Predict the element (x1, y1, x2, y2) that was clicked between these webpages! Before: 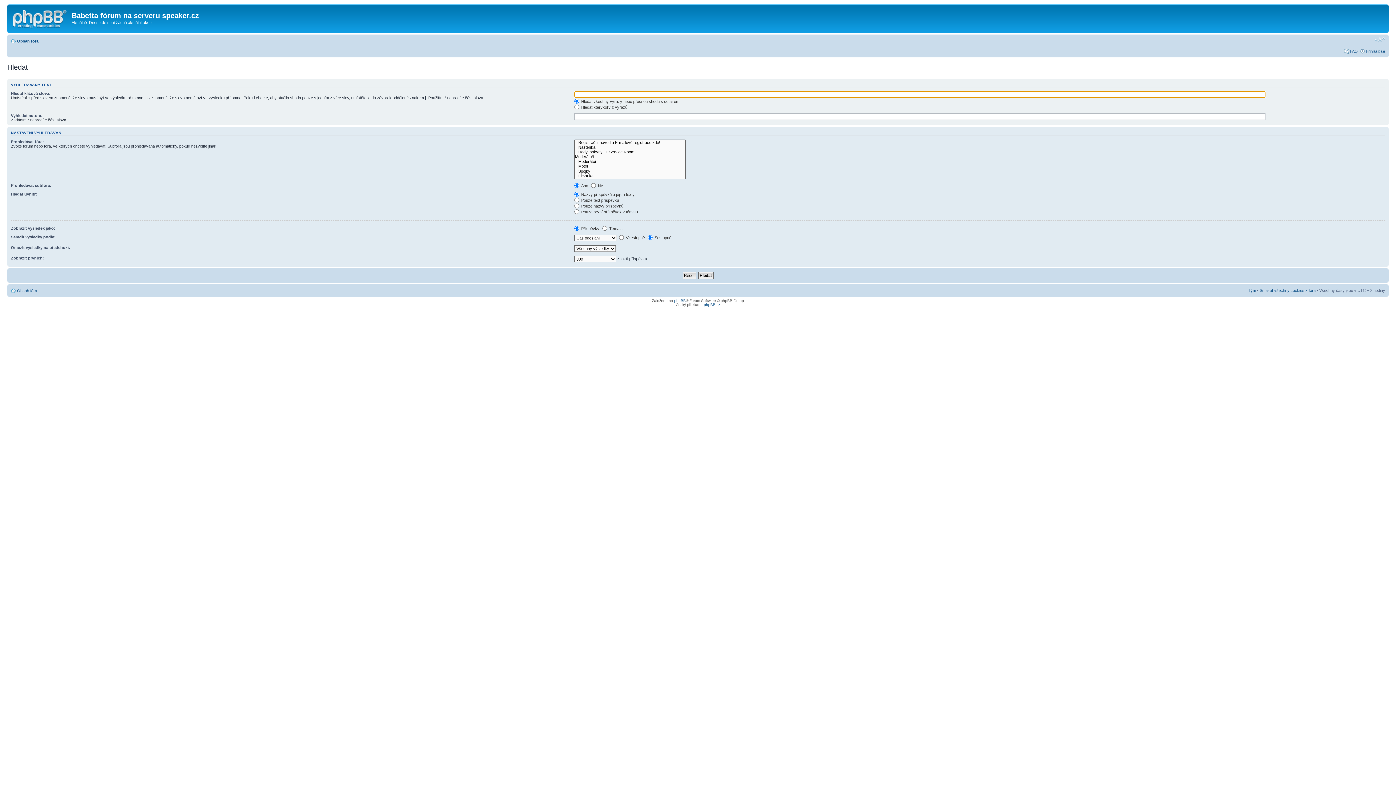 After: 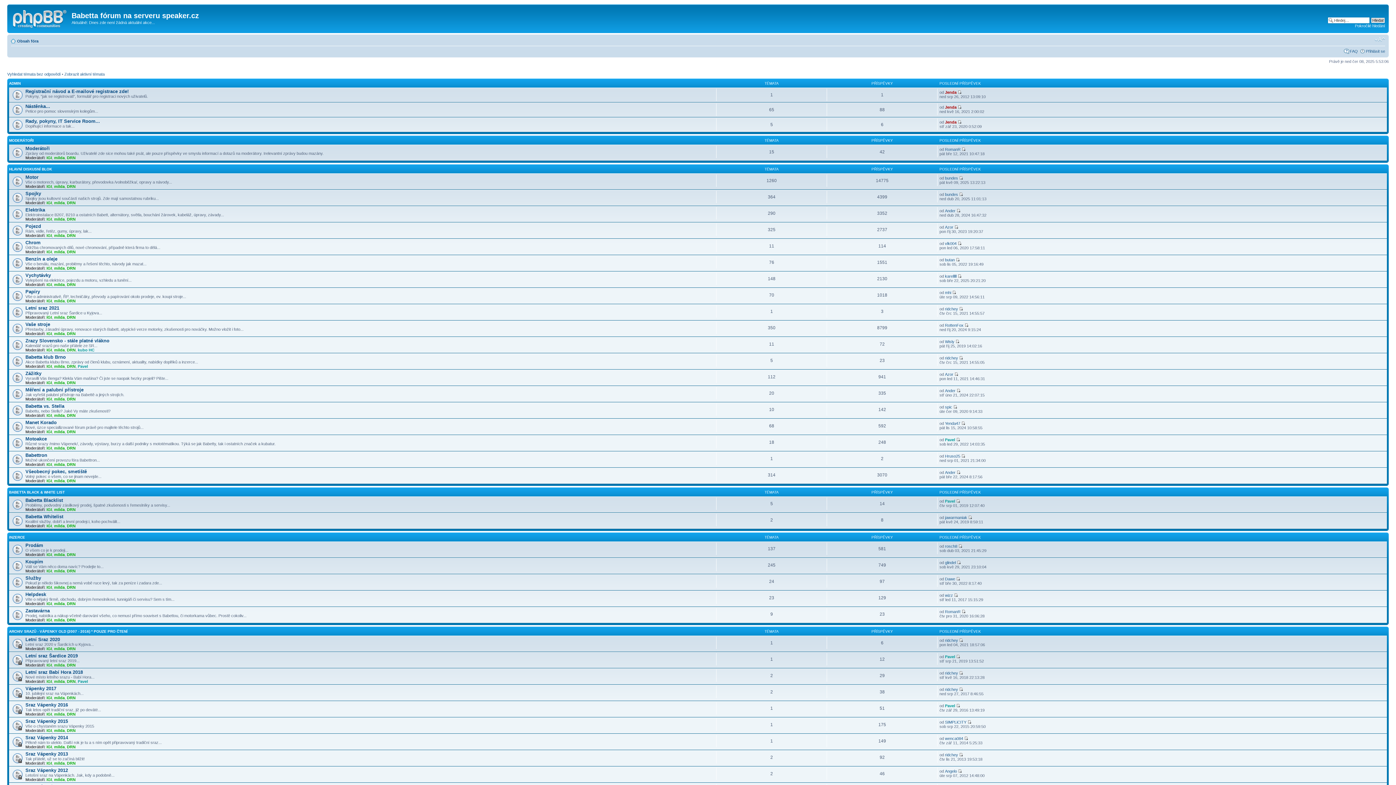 Action: bbox: (9, 6, 71, 29)